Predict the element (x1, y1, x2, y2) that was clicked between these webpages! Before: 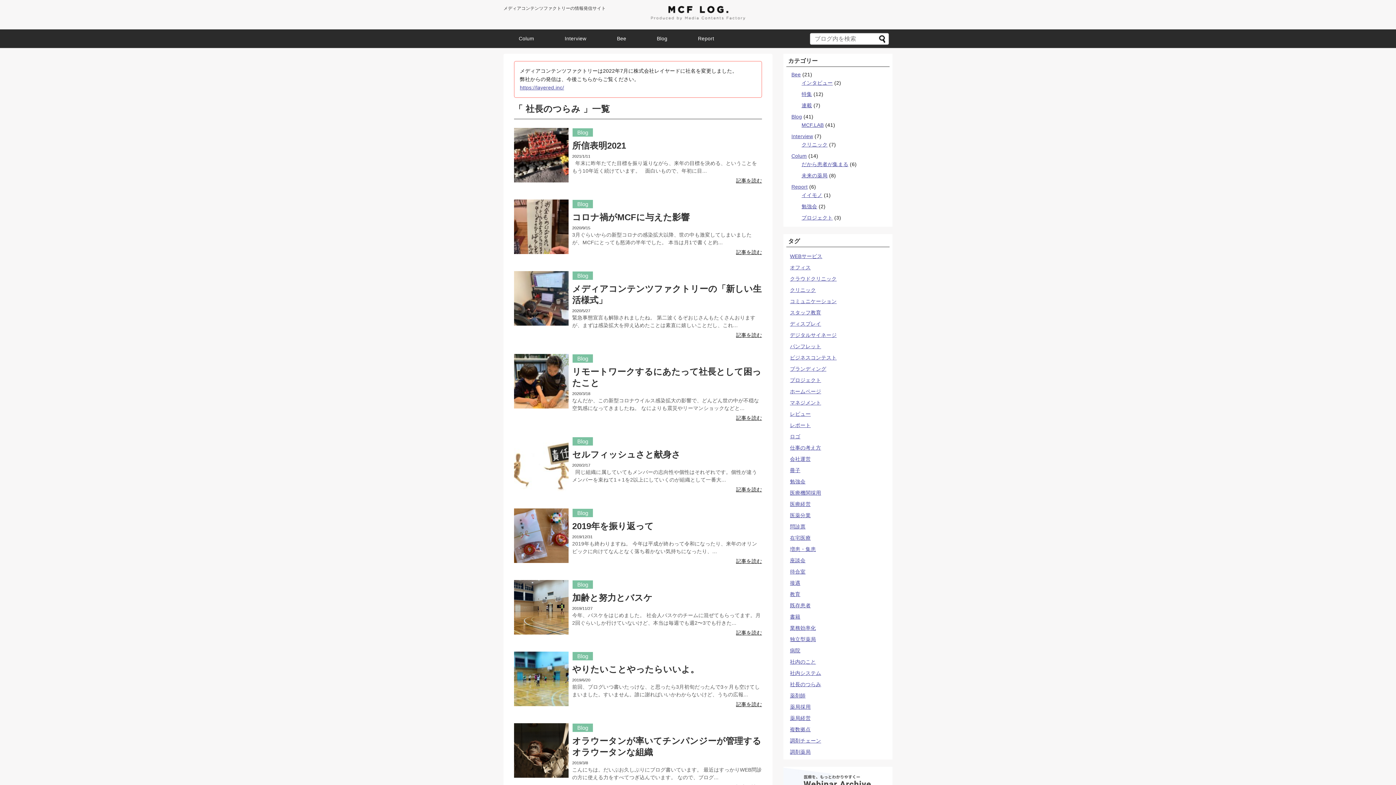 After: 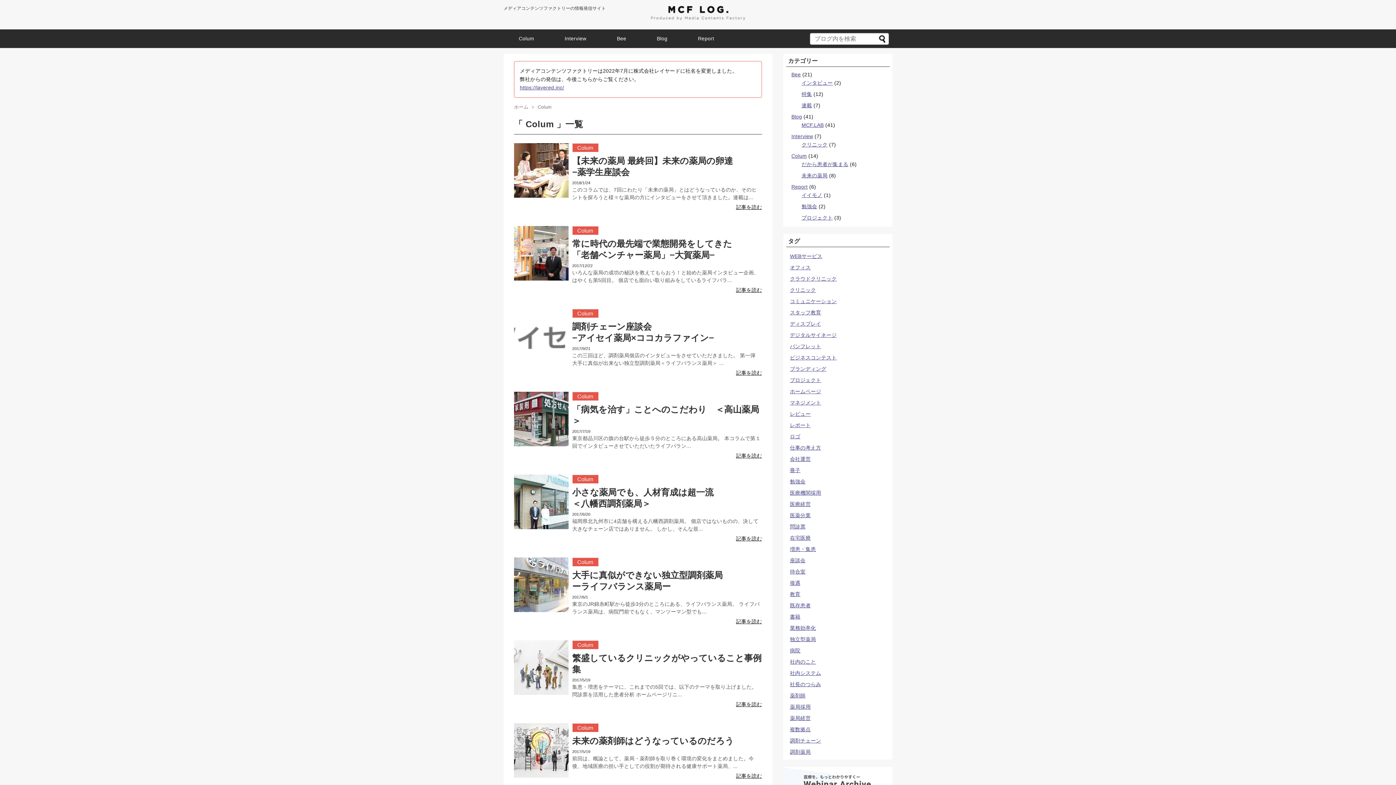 Action: label: Colum bbox: (791, 153, 807, 158)